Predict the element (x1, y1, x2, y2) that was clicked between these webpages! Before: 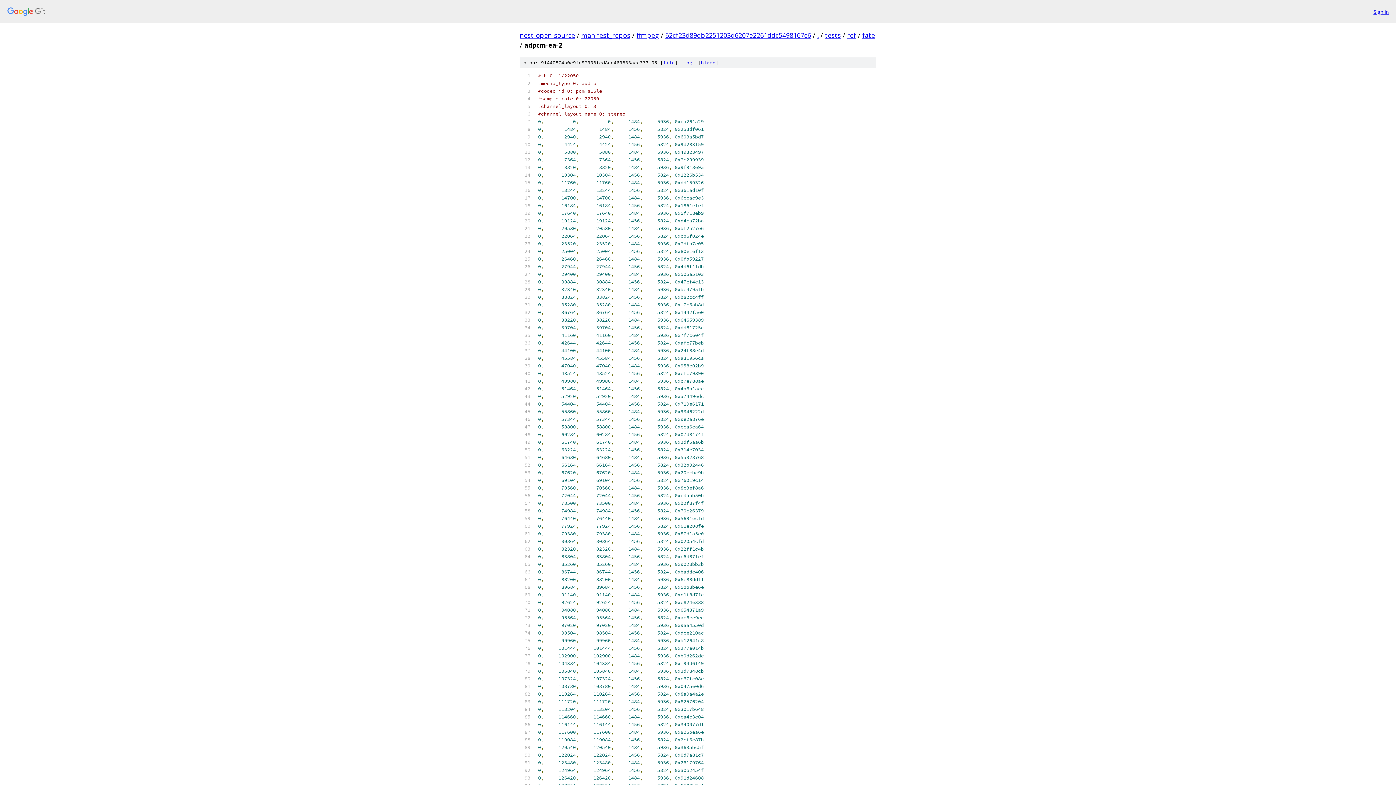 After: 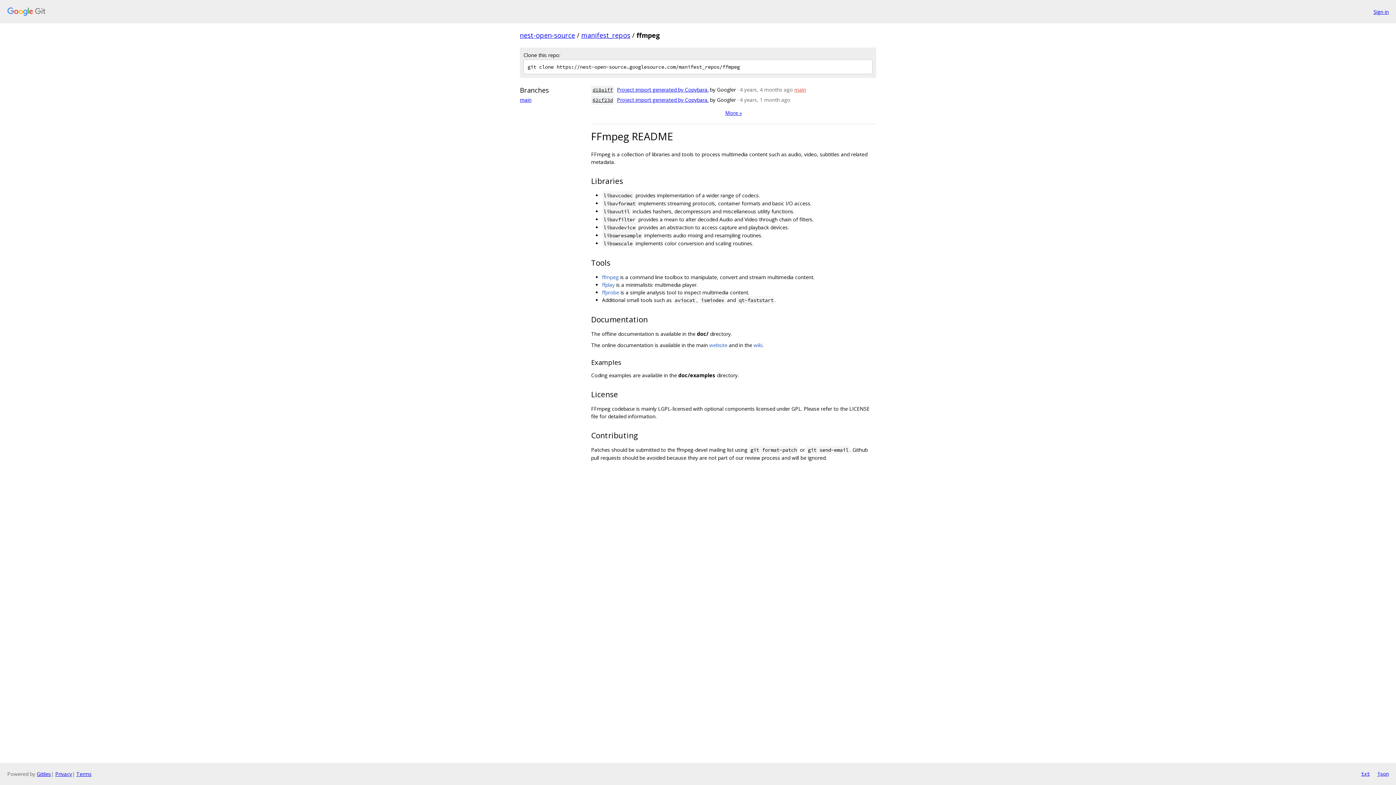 Action: label: ffmpeg bbox: (636, 30, 659, 39)